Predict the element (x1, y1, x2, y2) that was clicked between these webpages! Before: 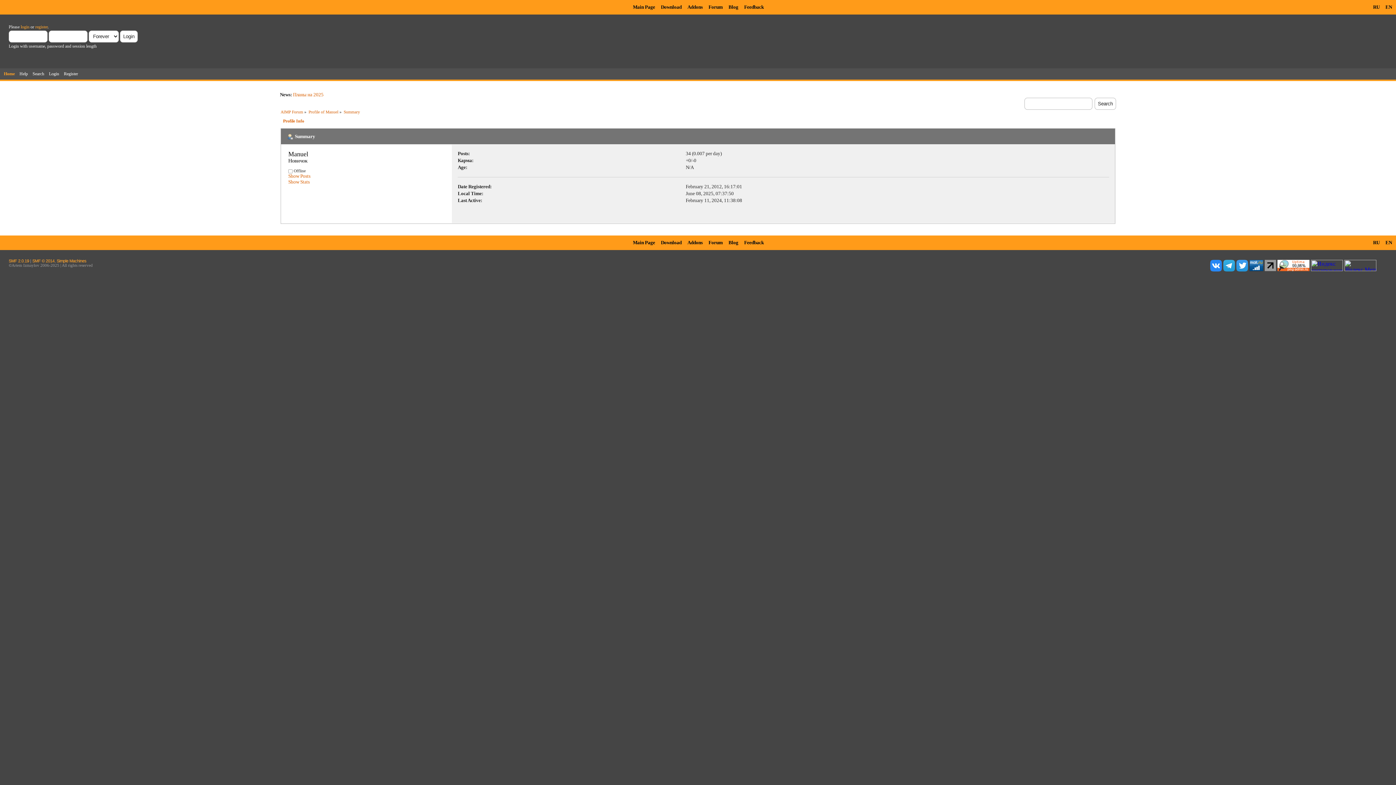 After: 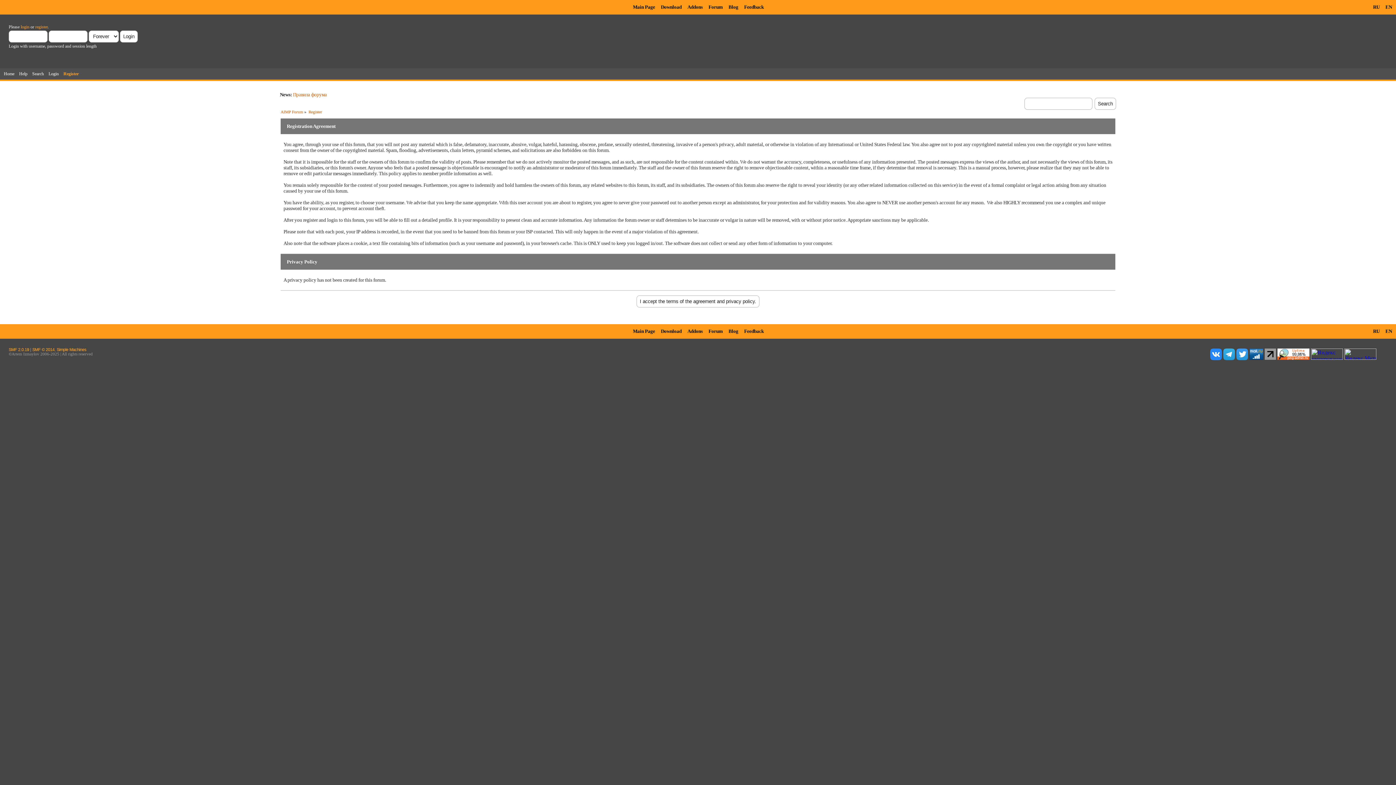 Action: label: Register bbox: (63, 69, 79, 77)